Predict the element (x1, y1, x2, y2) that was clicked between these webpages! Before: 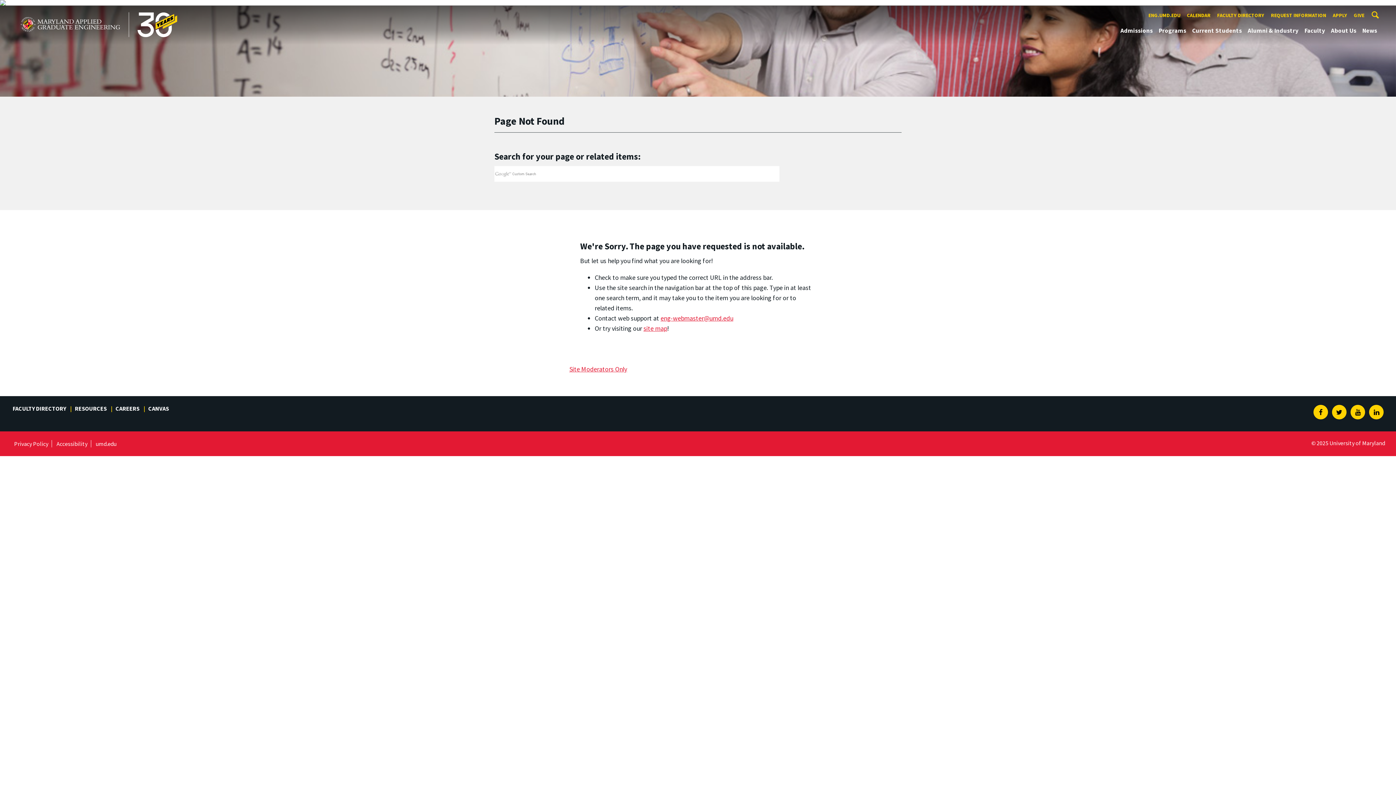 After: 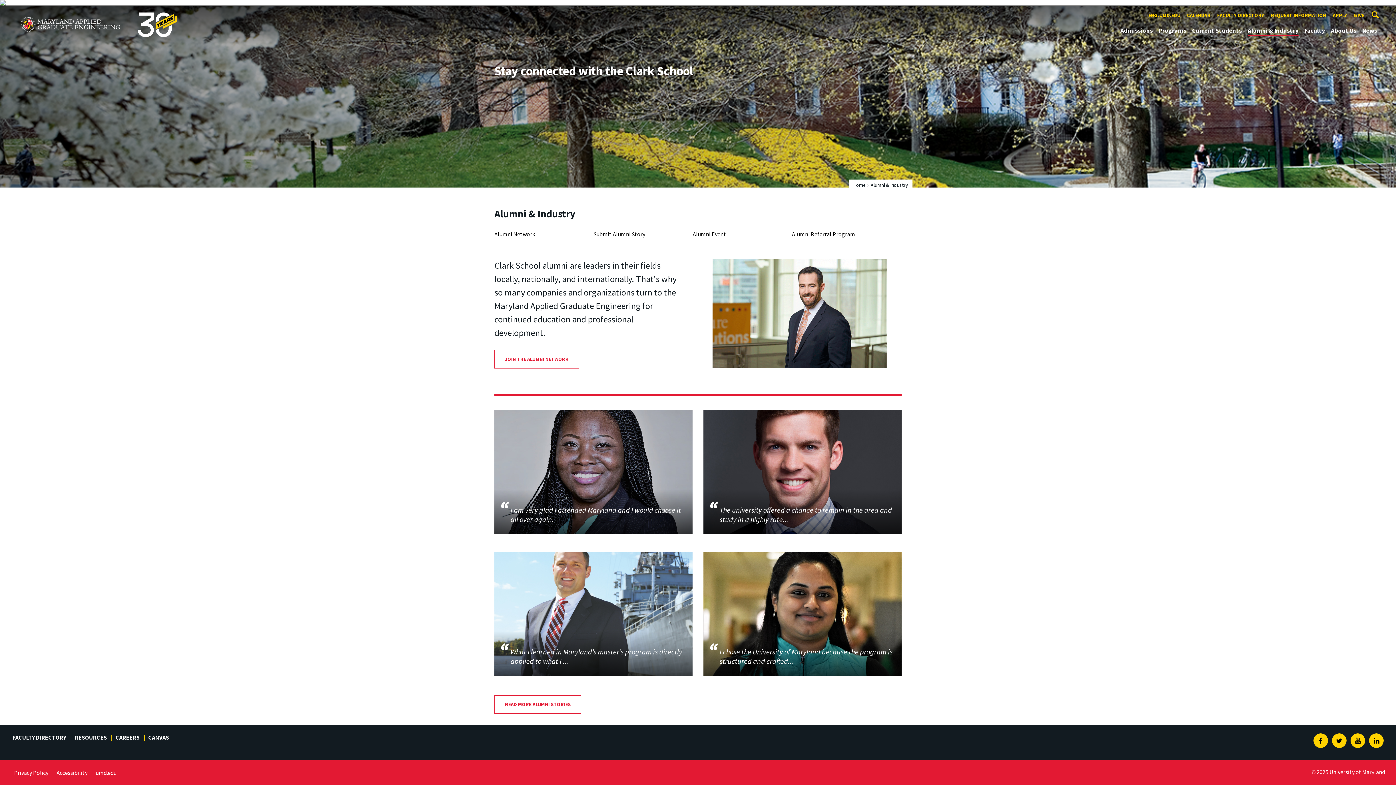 Action: bbox: (1248, 25, 1298, 35) label: Alumni & Industry